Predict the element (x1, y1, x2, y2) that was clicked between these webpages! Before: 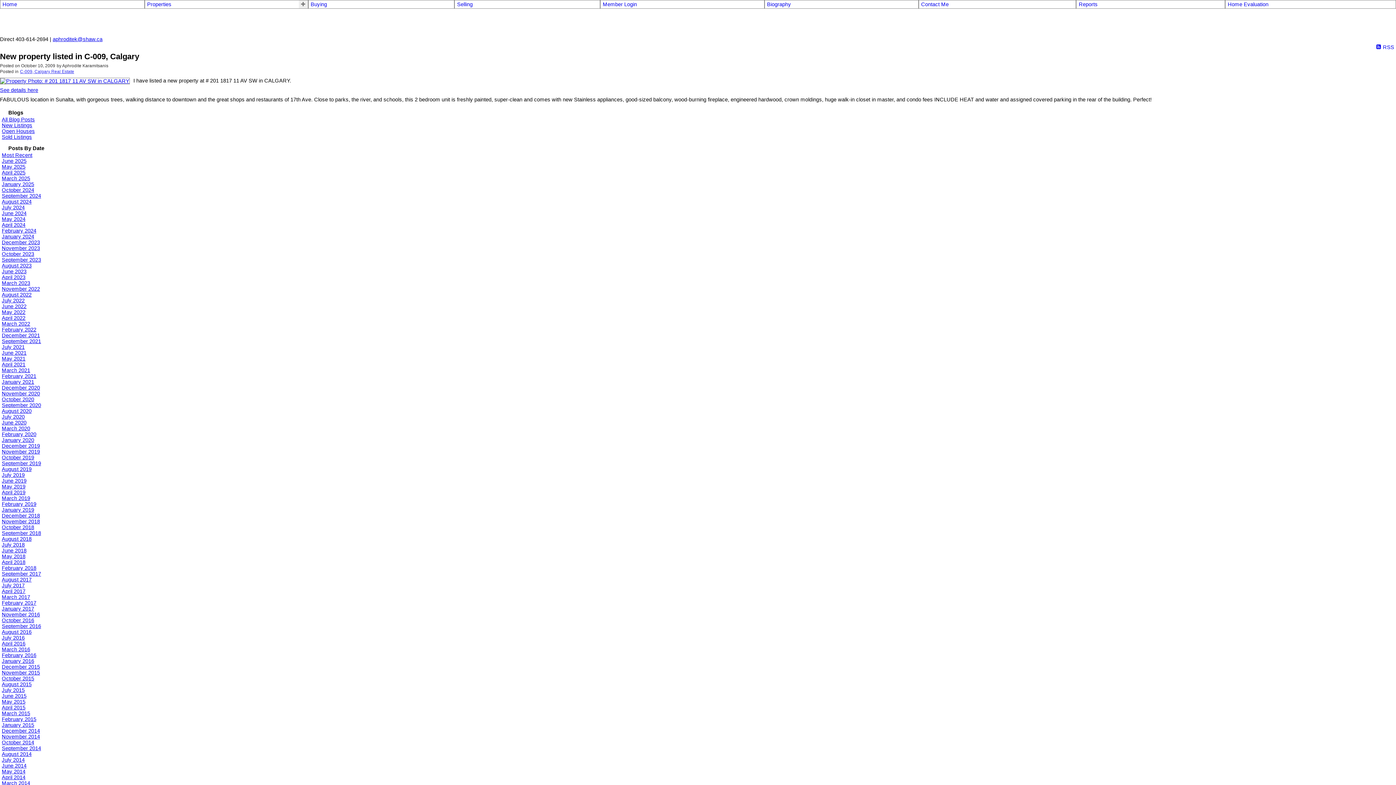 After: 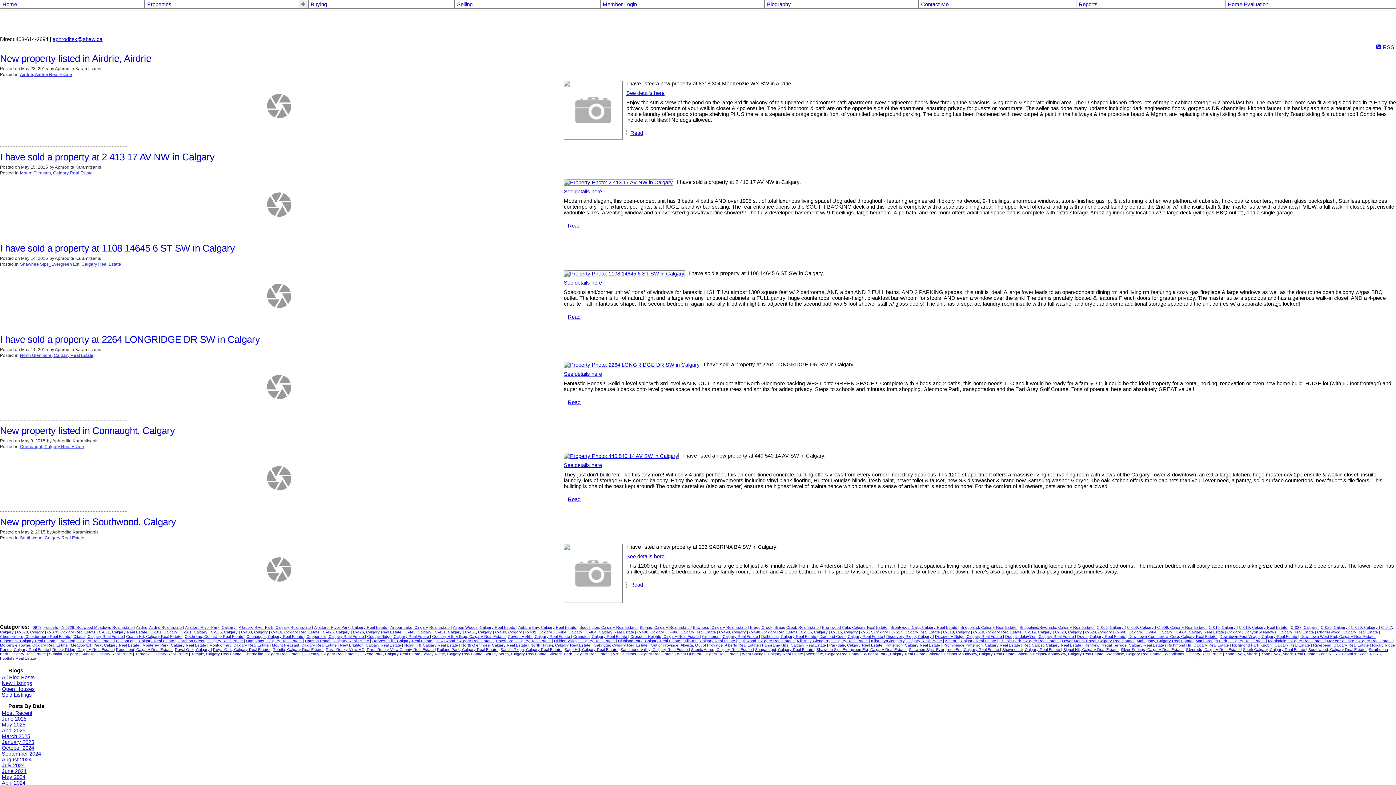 Action: bbox: (1, 699, 25, 705) label: May 2015